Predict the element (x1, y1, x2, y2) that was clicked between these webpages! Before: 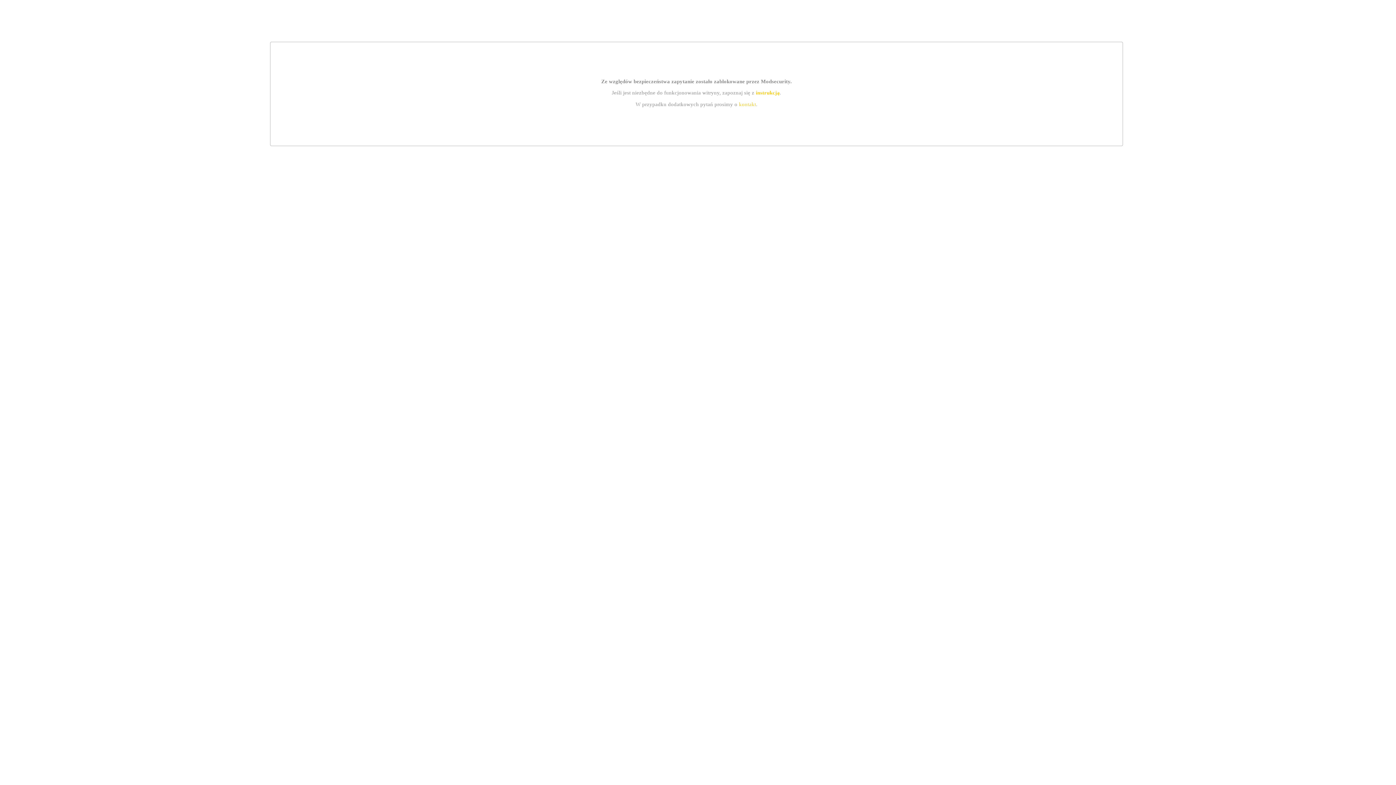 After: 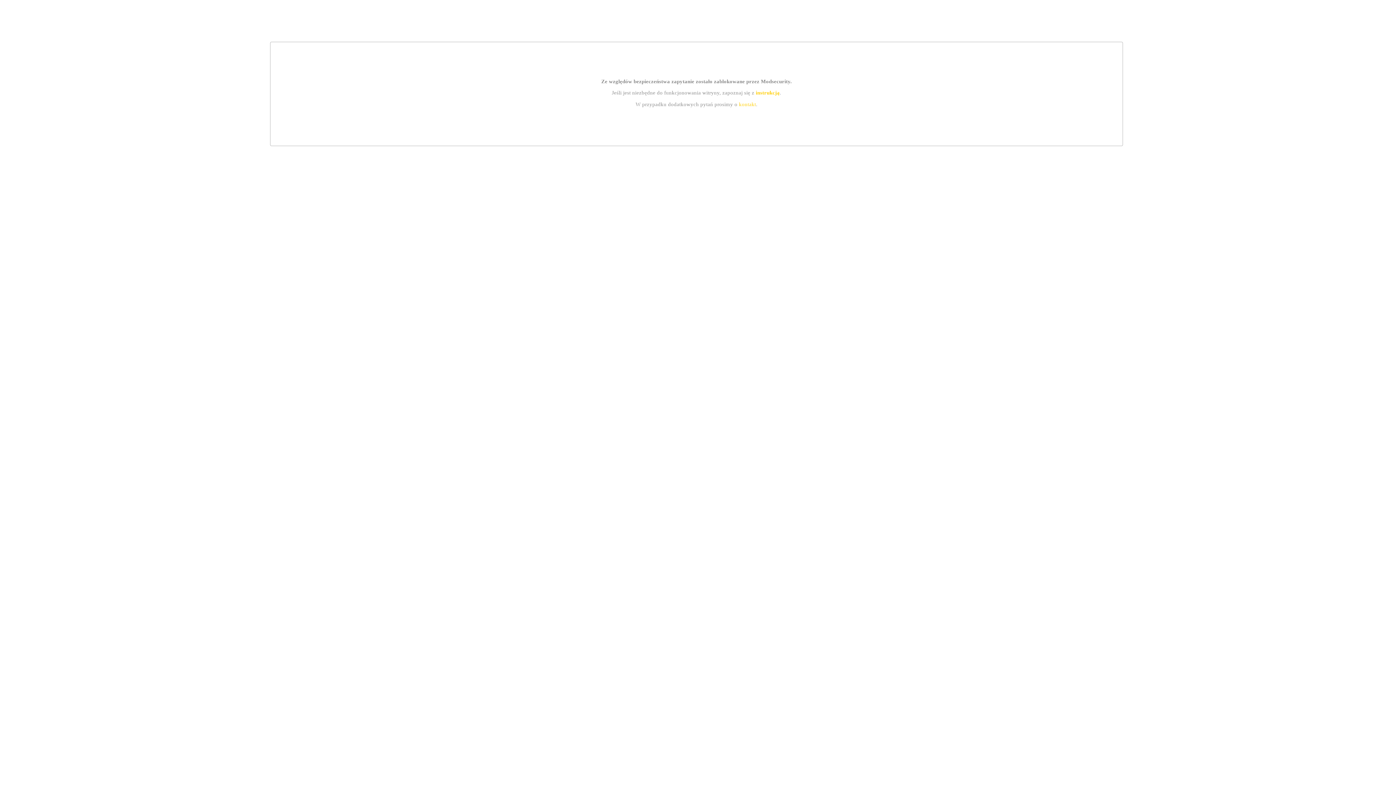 Action: label: kontakt bbox: (739, 101, 756, 107)